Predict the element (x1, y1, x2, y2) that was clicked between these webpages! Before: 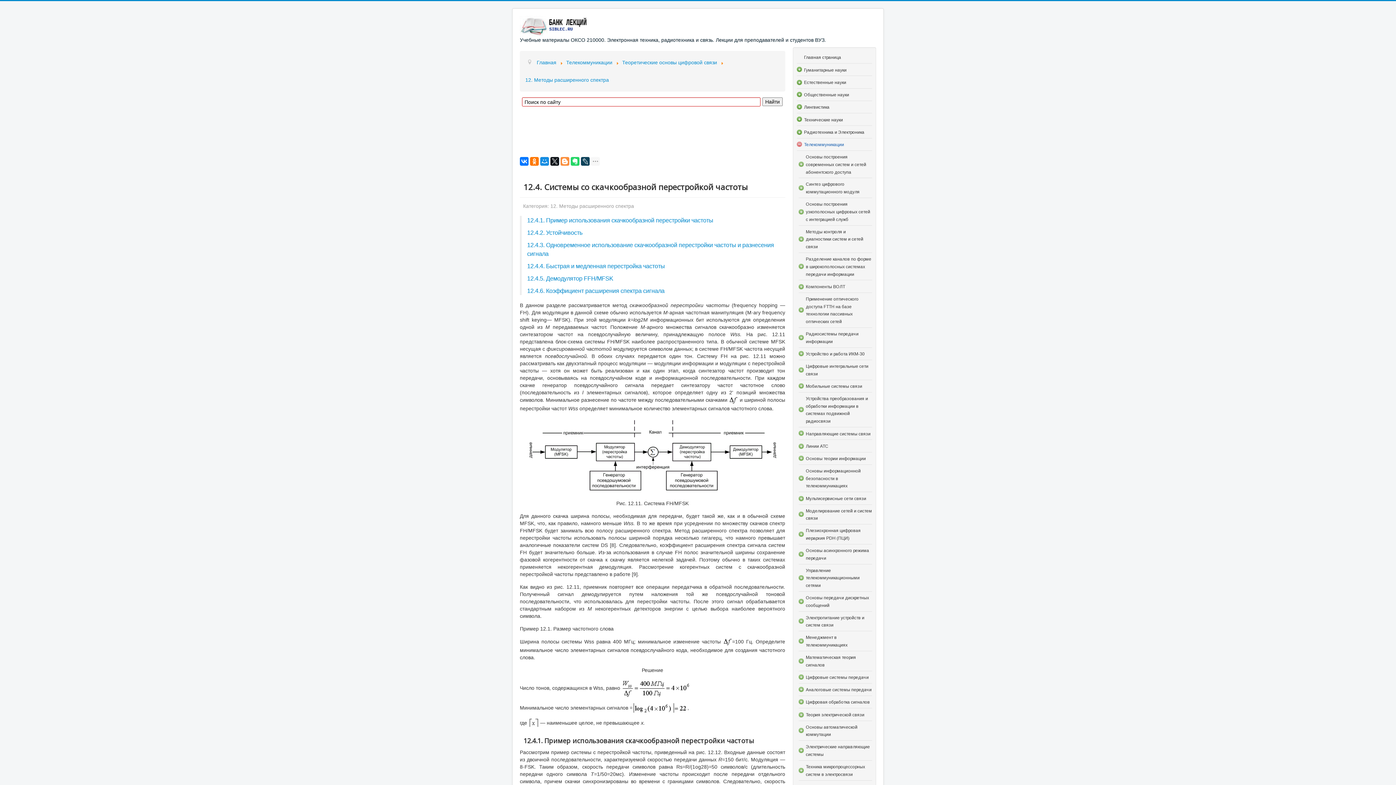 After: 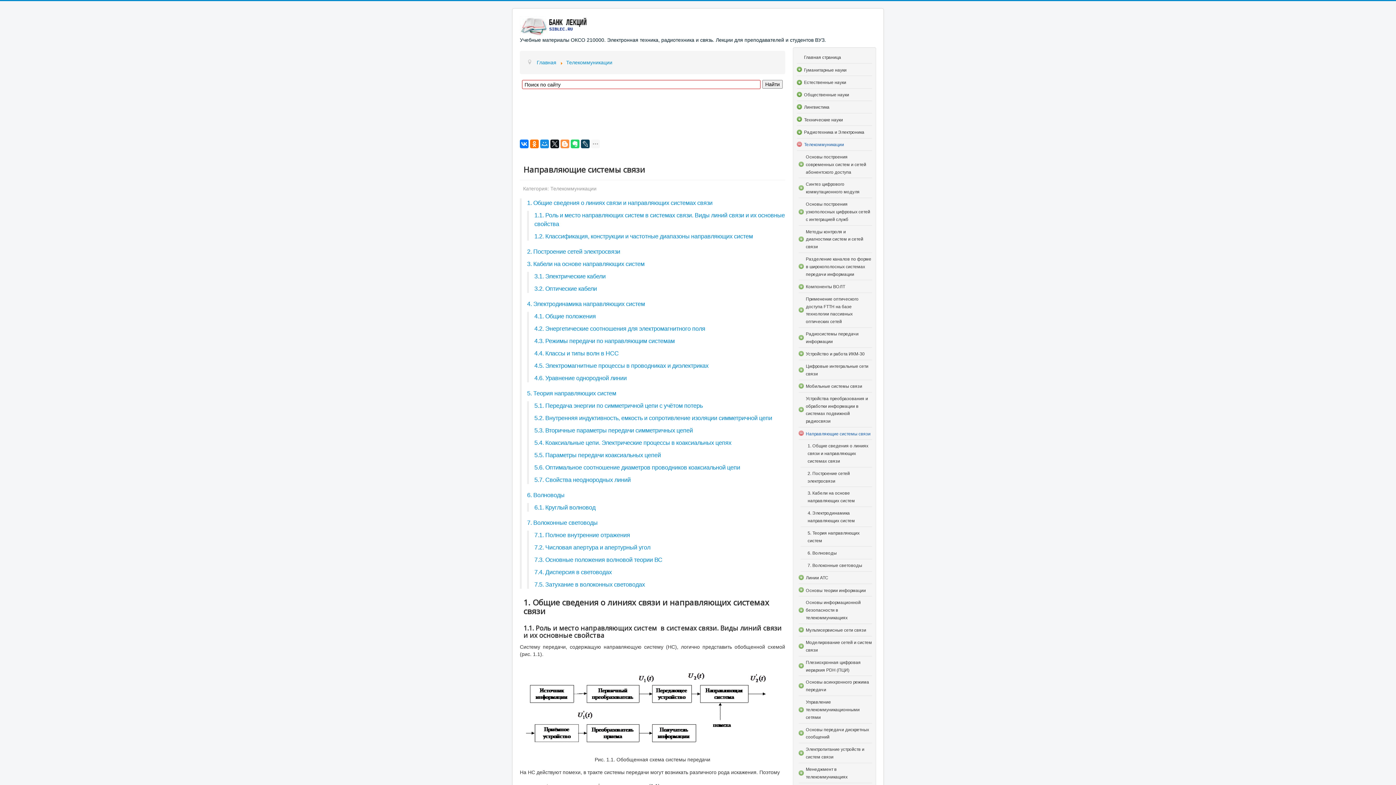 Action: bbox: (806, 430, 872, 437) label: Направляющие системы связи